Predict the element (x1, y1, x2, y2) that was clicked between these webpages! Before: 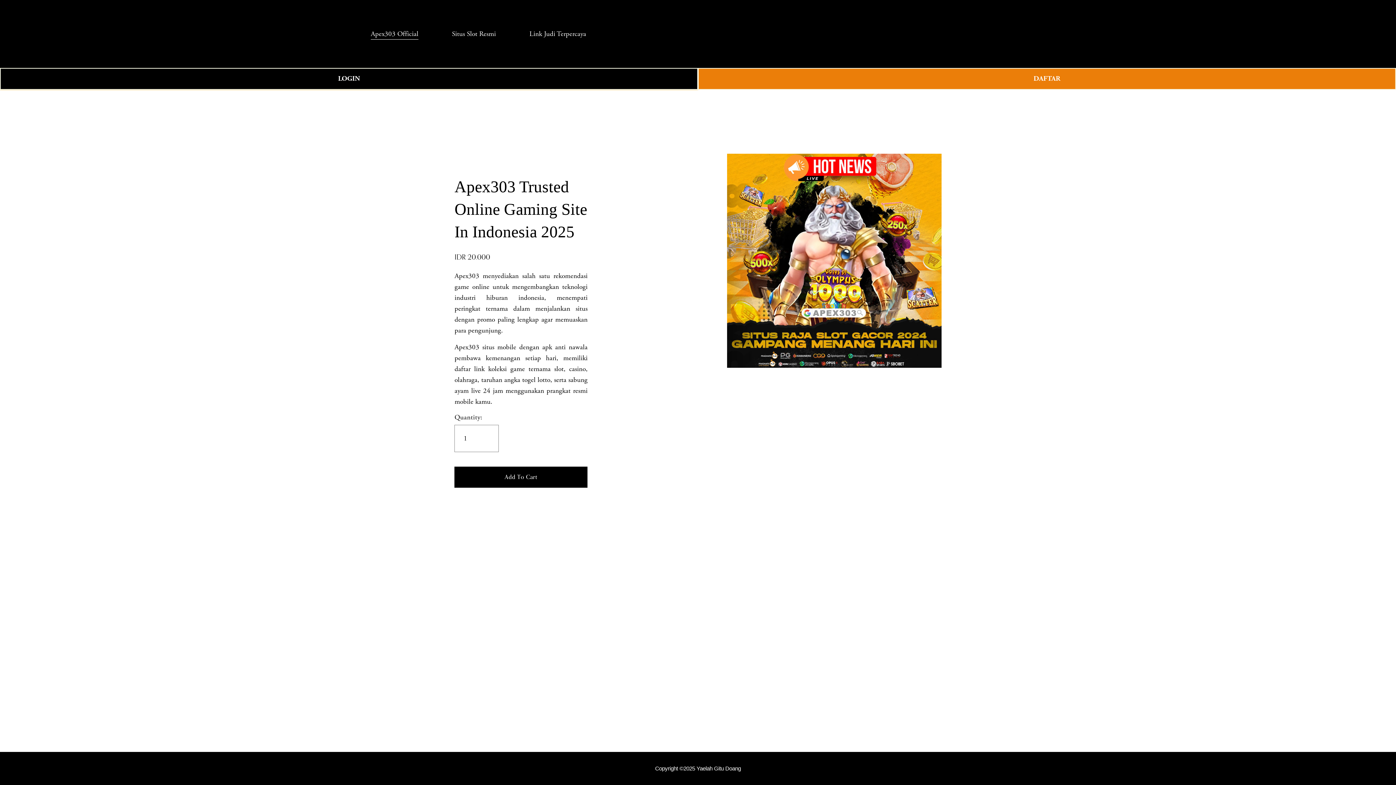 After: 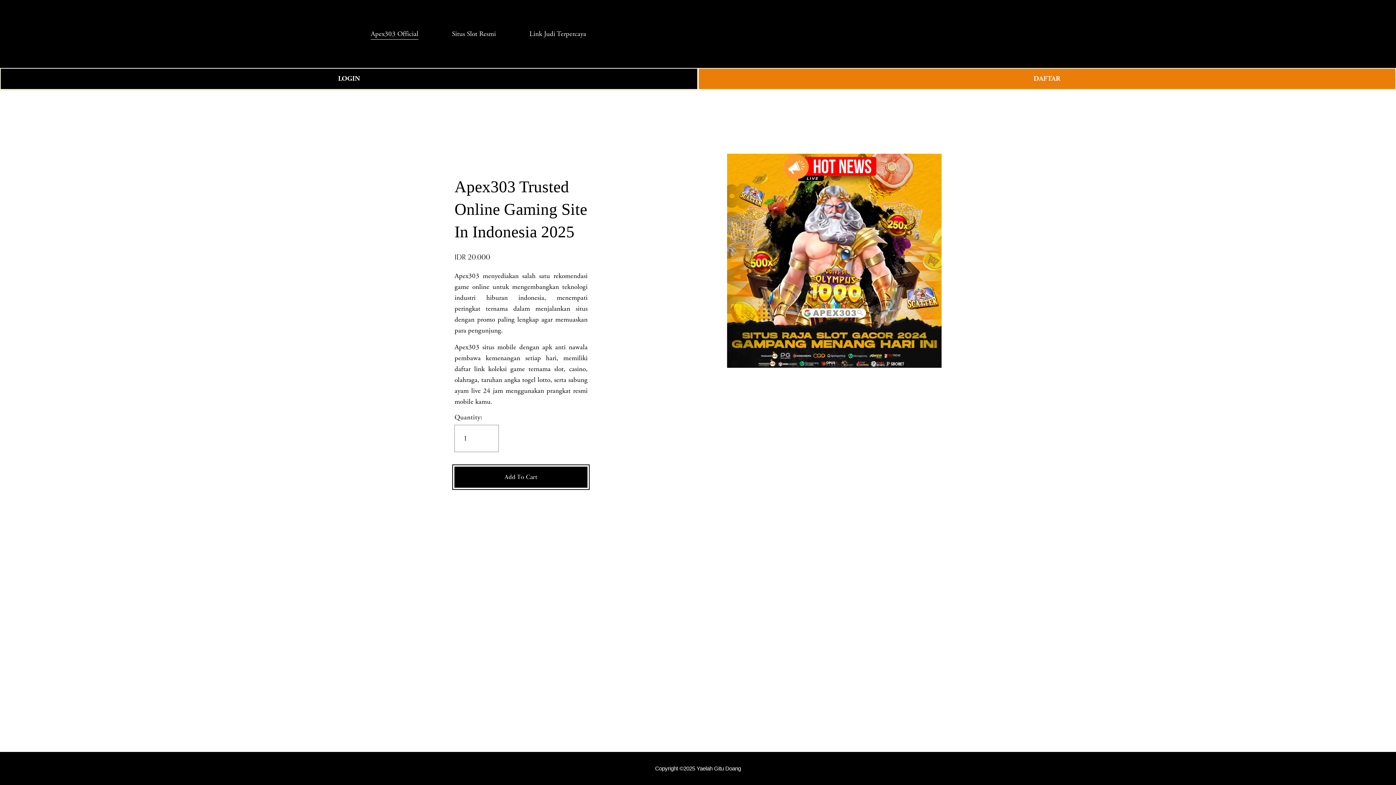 Action: bbox: (454, 466, 587, 487) label: Add To Cart